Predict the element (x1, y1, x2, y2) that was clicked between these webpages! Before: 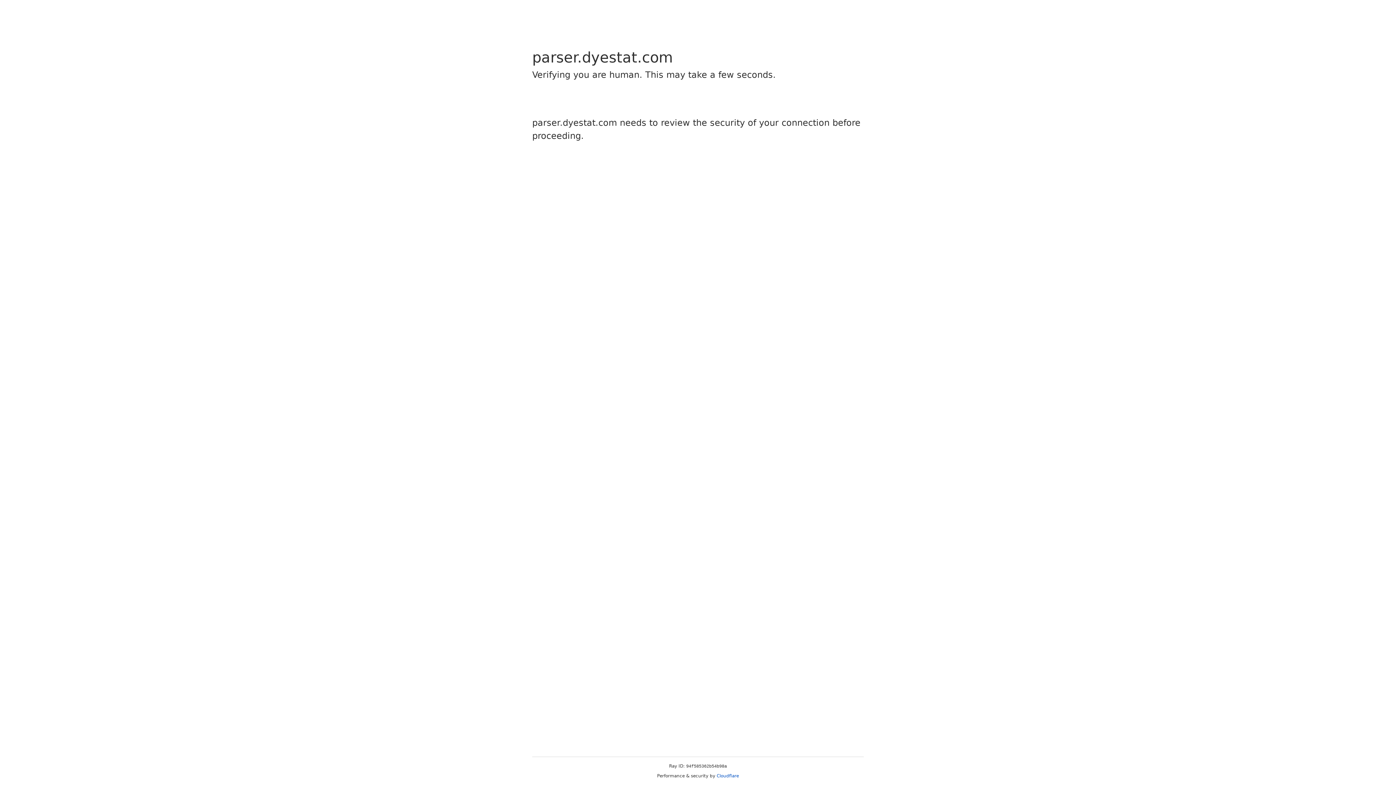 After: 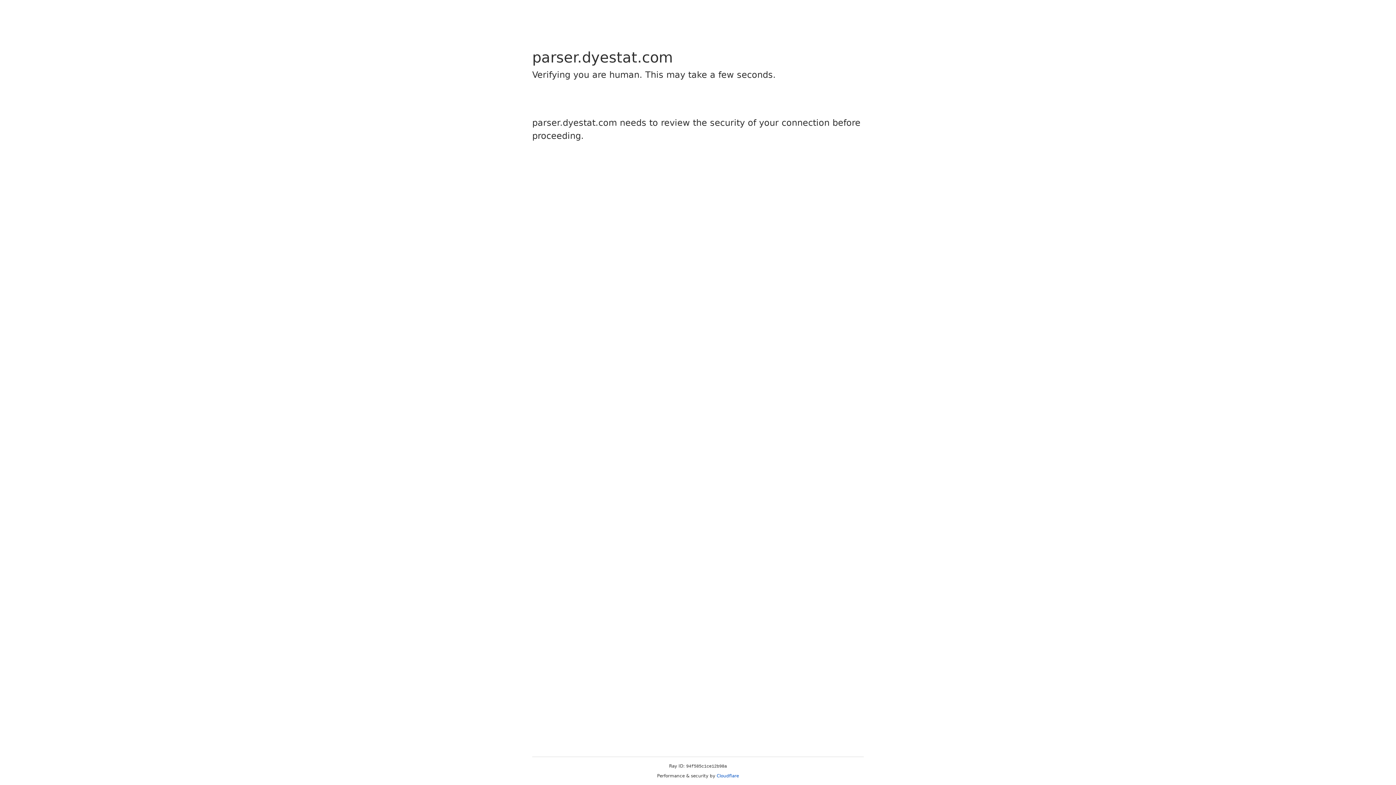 Action: label: Cloudflare bbox: (716, 773, 739, 778)